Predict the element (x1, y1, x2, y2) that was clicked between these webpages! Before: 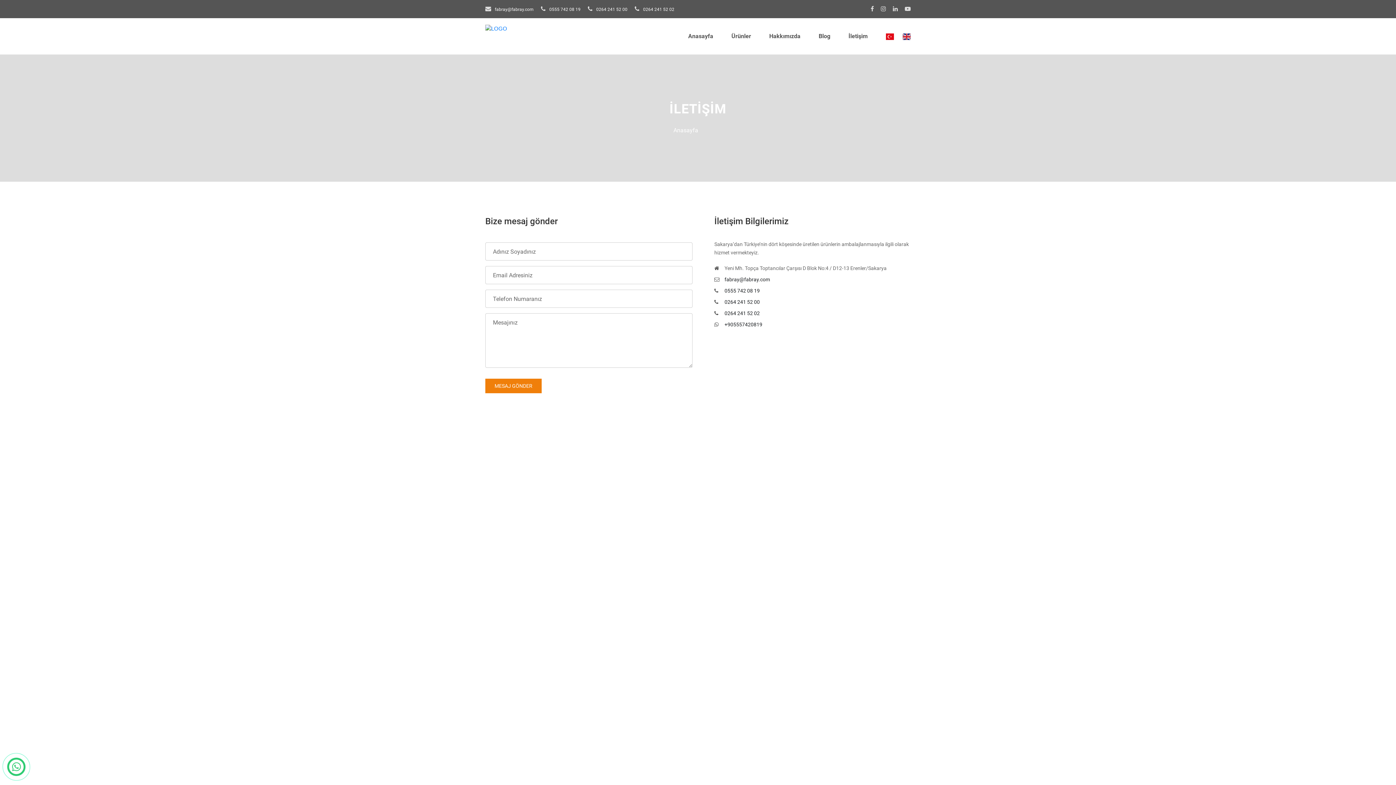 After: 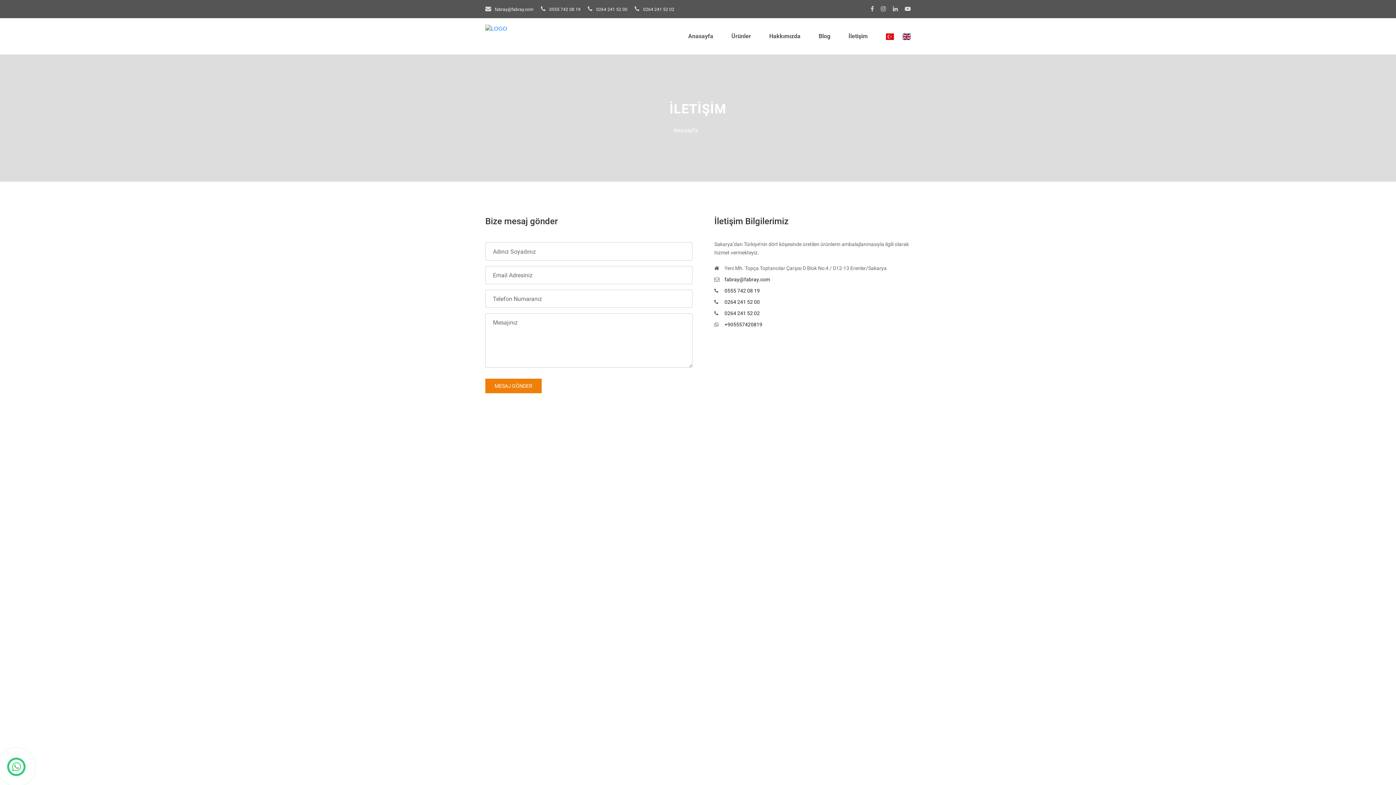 Action: bbox: (895, 30, 910, 41)